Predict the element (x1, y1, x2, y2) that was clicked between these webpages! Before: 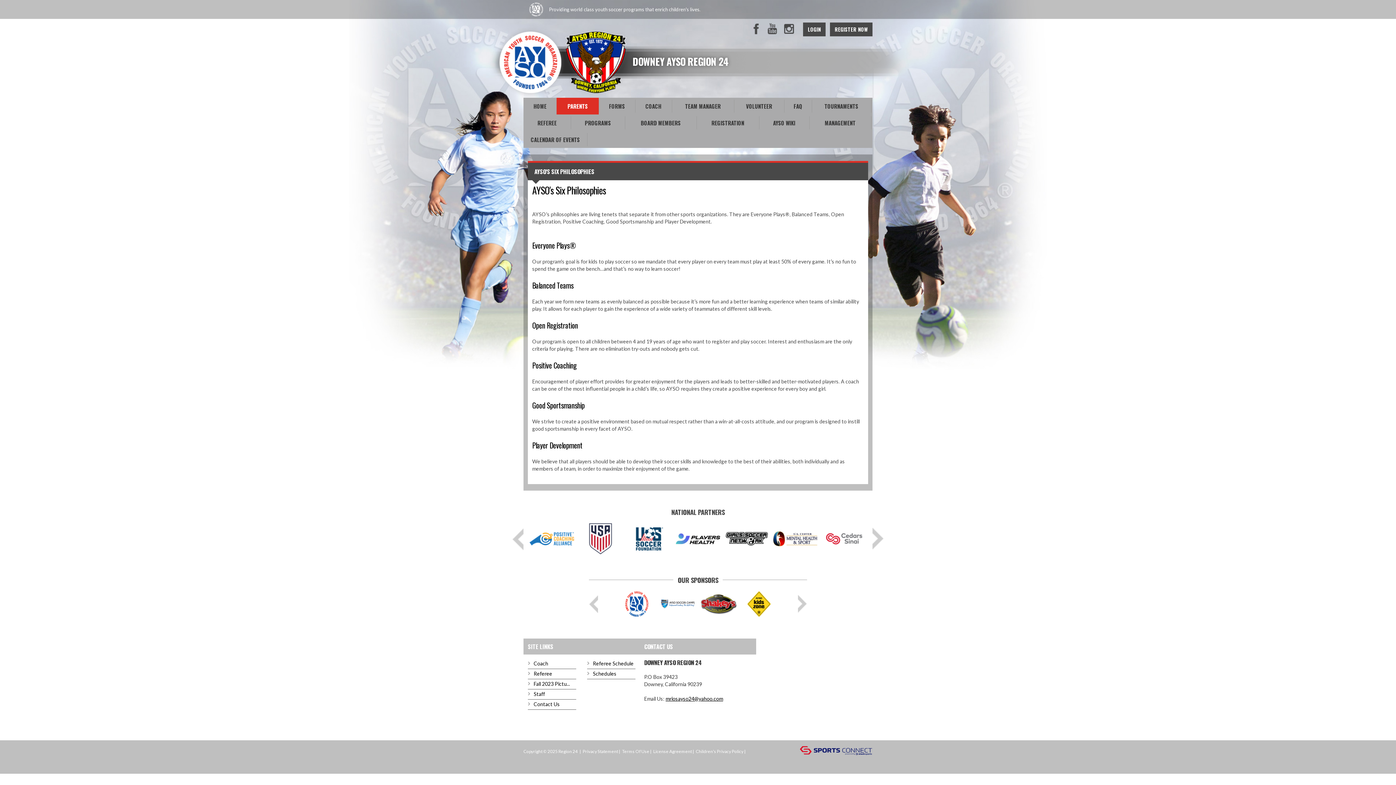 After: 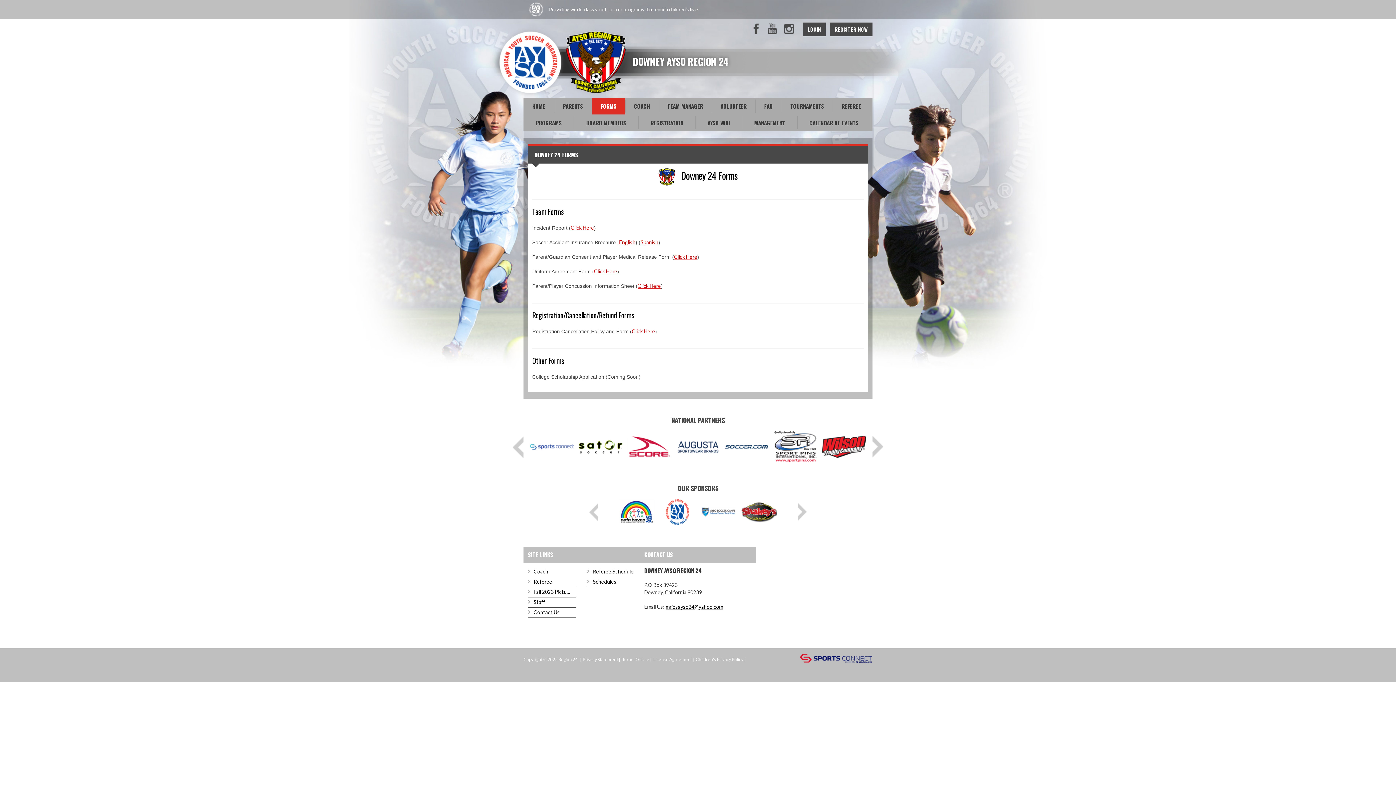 Action: label: FORMS bbox: (598, 97, 635, 114)